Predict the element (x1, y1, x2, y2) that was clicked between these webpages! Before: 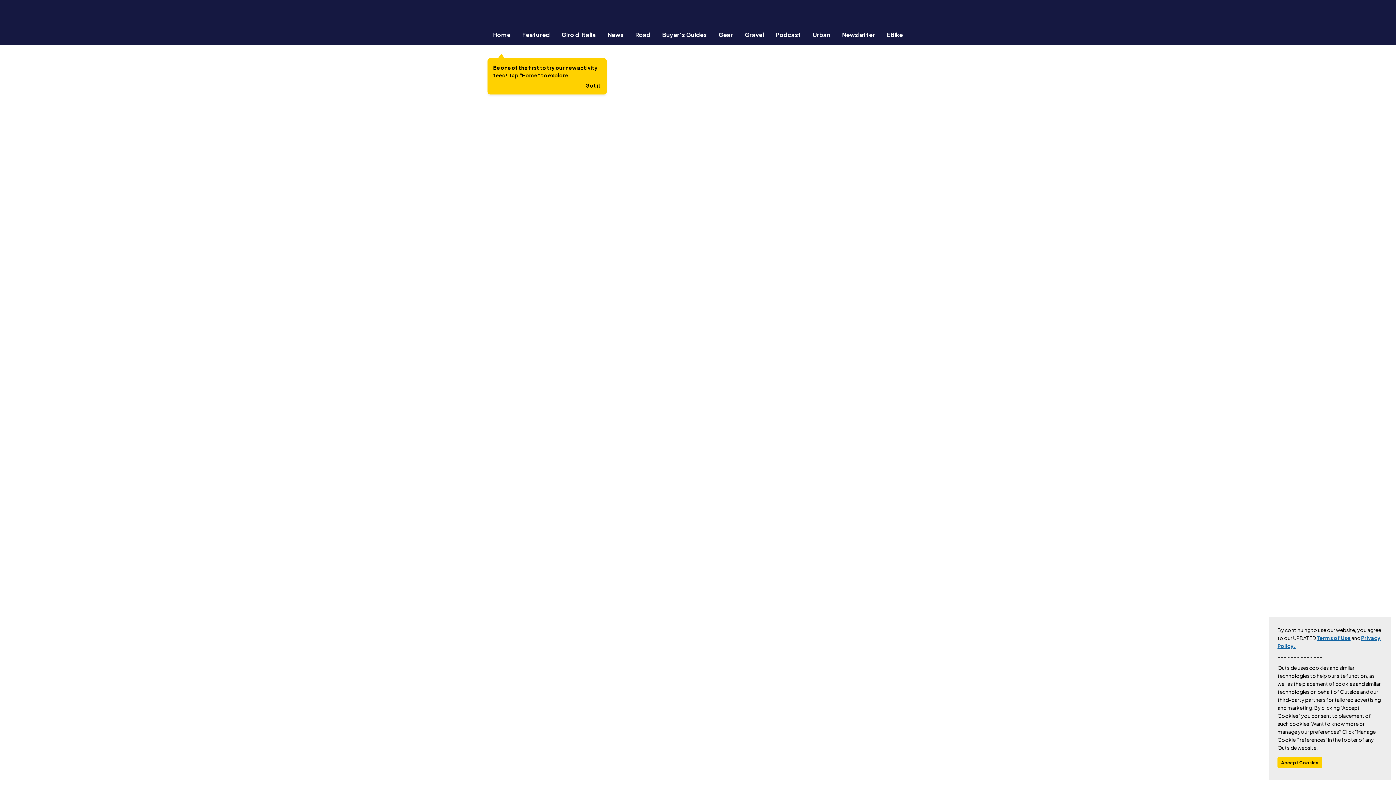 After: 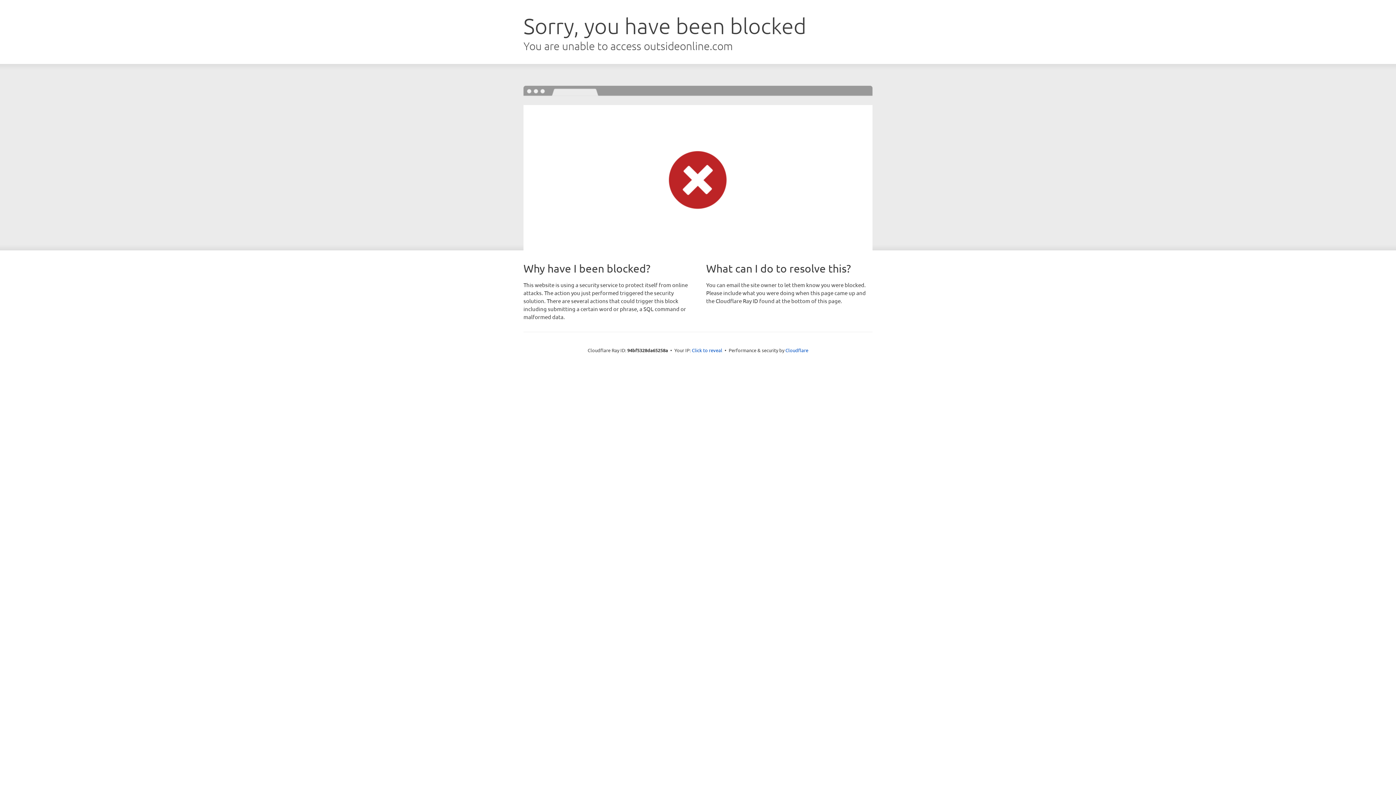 Action: bbox: (629, 30, 656, 38) label: Road